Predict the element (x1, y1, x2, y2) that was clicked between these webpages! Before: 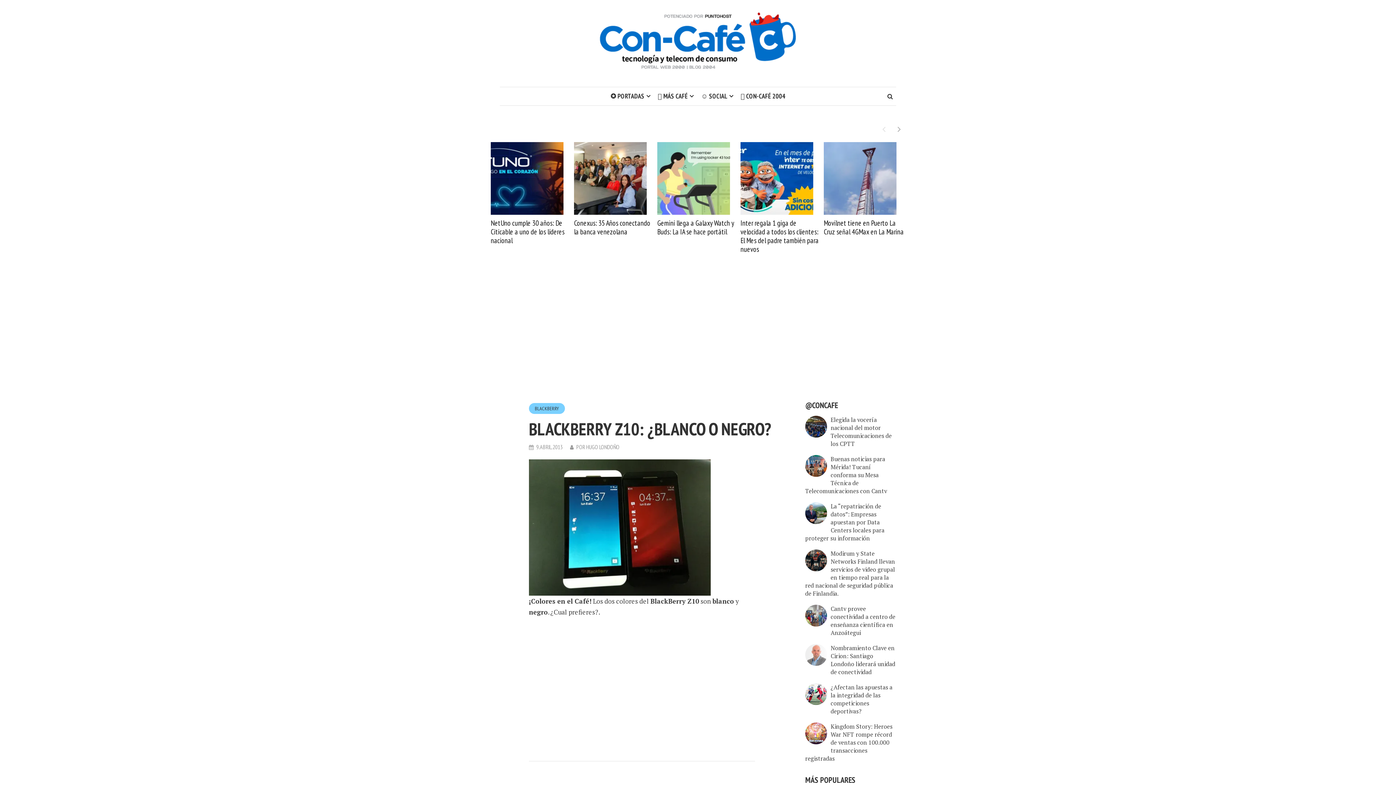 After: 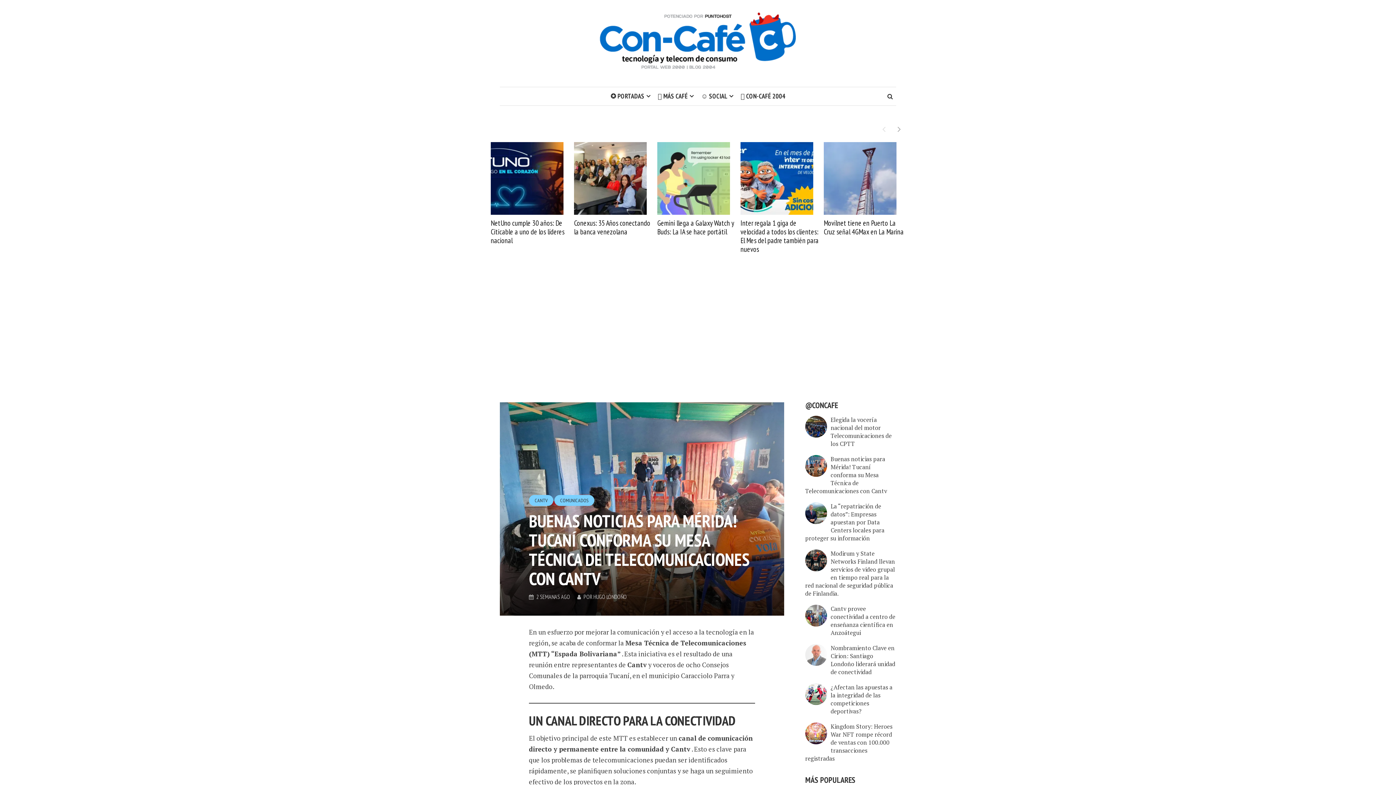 Action: label: Buenas noticias para Mérida! Tucaní conforma su Mesa Técnica de Telecomunicaciones con Cantv bbox: (805, 455, 887, 495)